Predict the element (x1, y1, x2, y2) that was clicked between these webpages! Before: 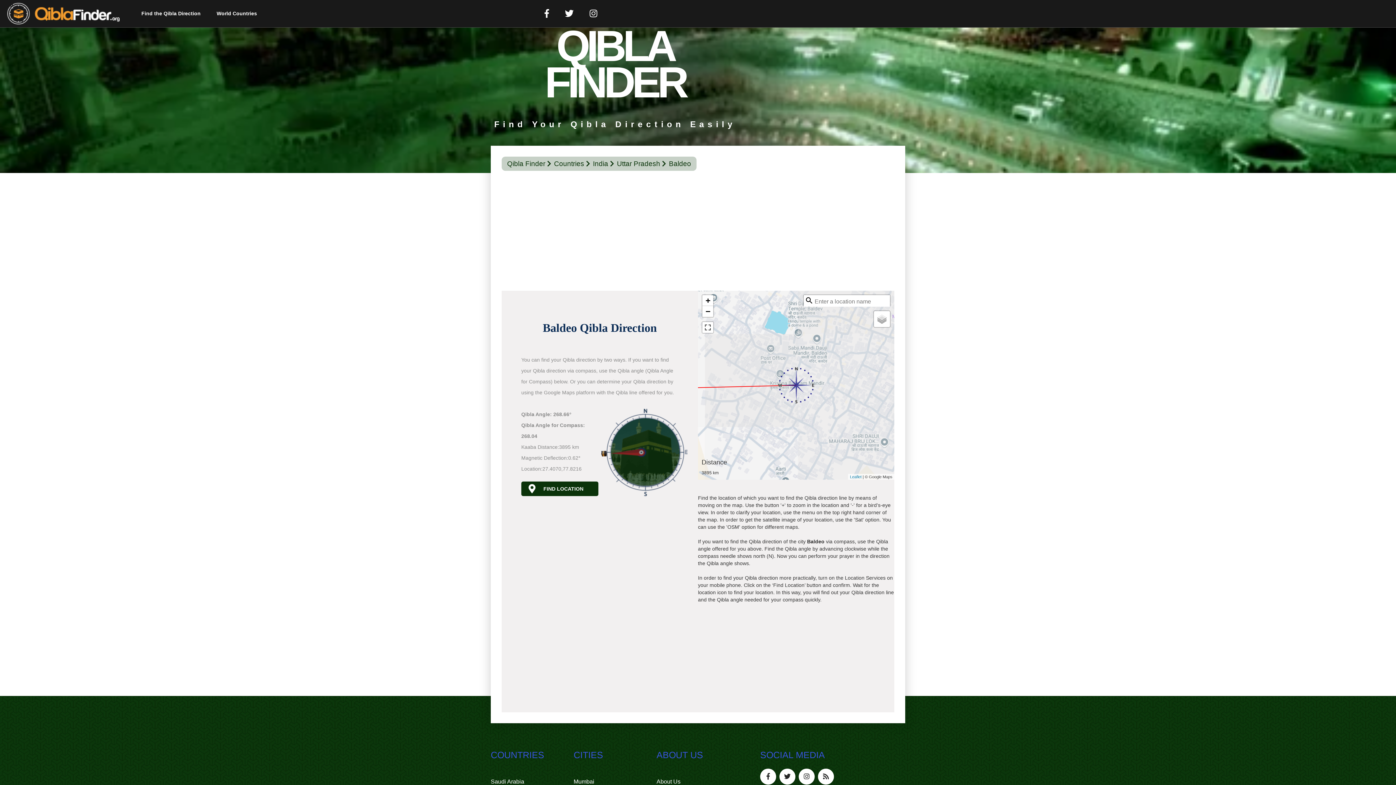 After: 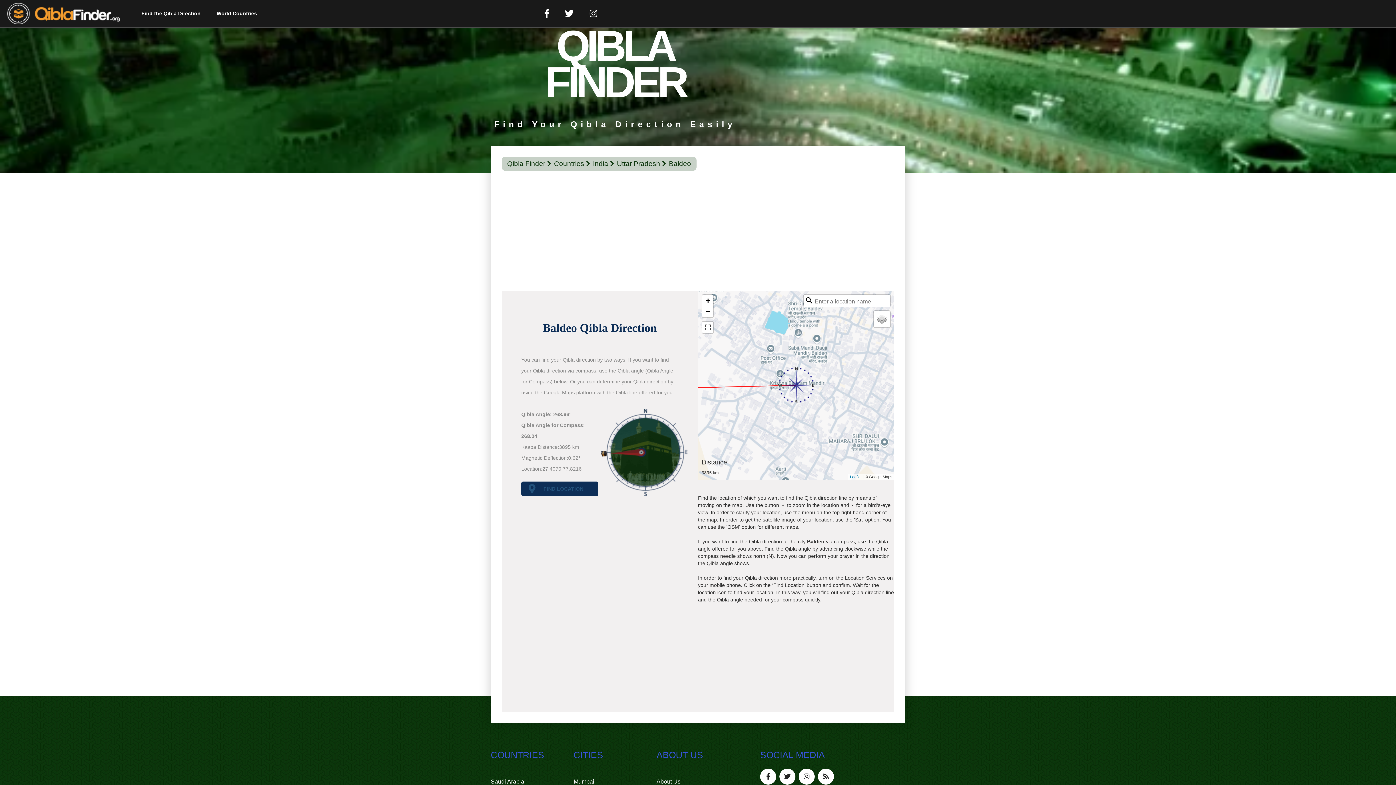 Action: label: FIND LOCATION bbox: (521, 481, 598, 496)